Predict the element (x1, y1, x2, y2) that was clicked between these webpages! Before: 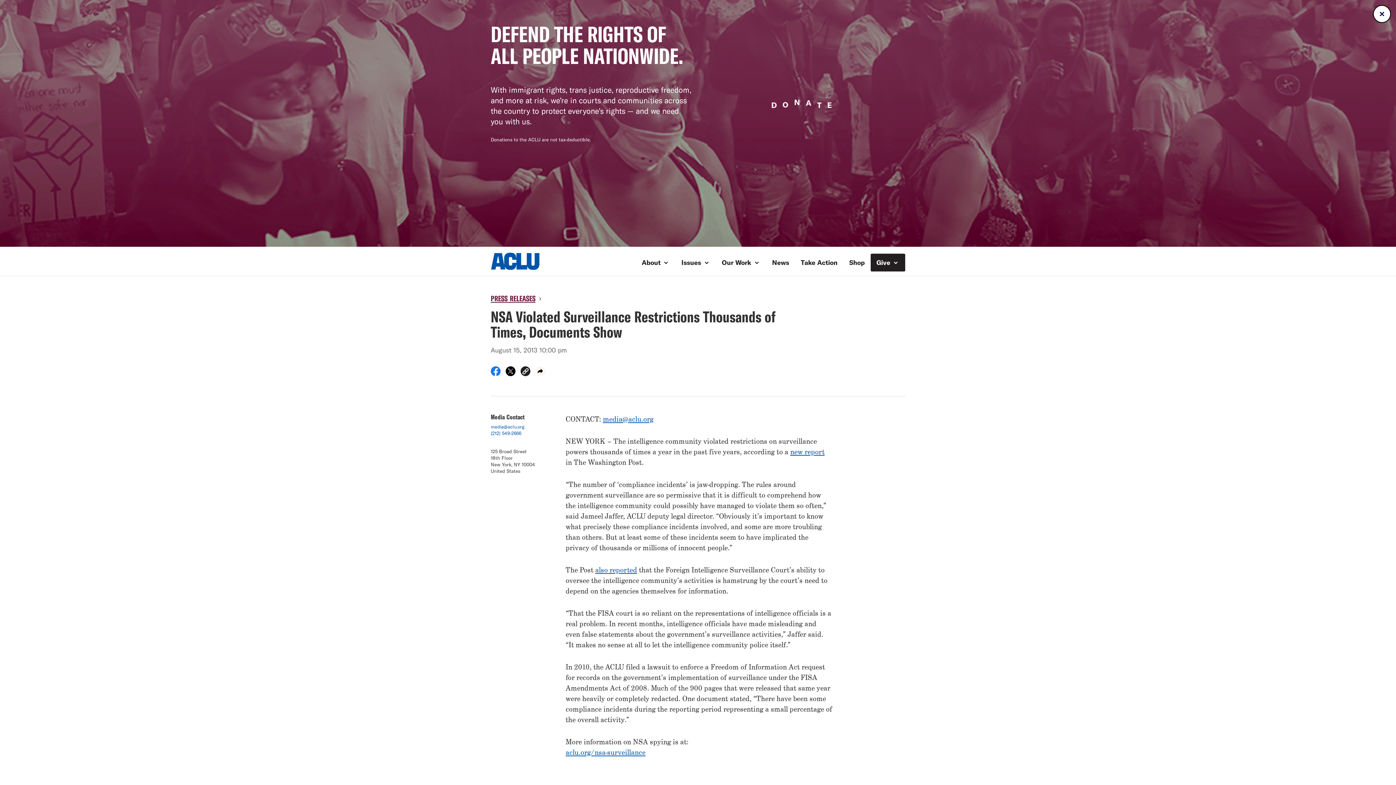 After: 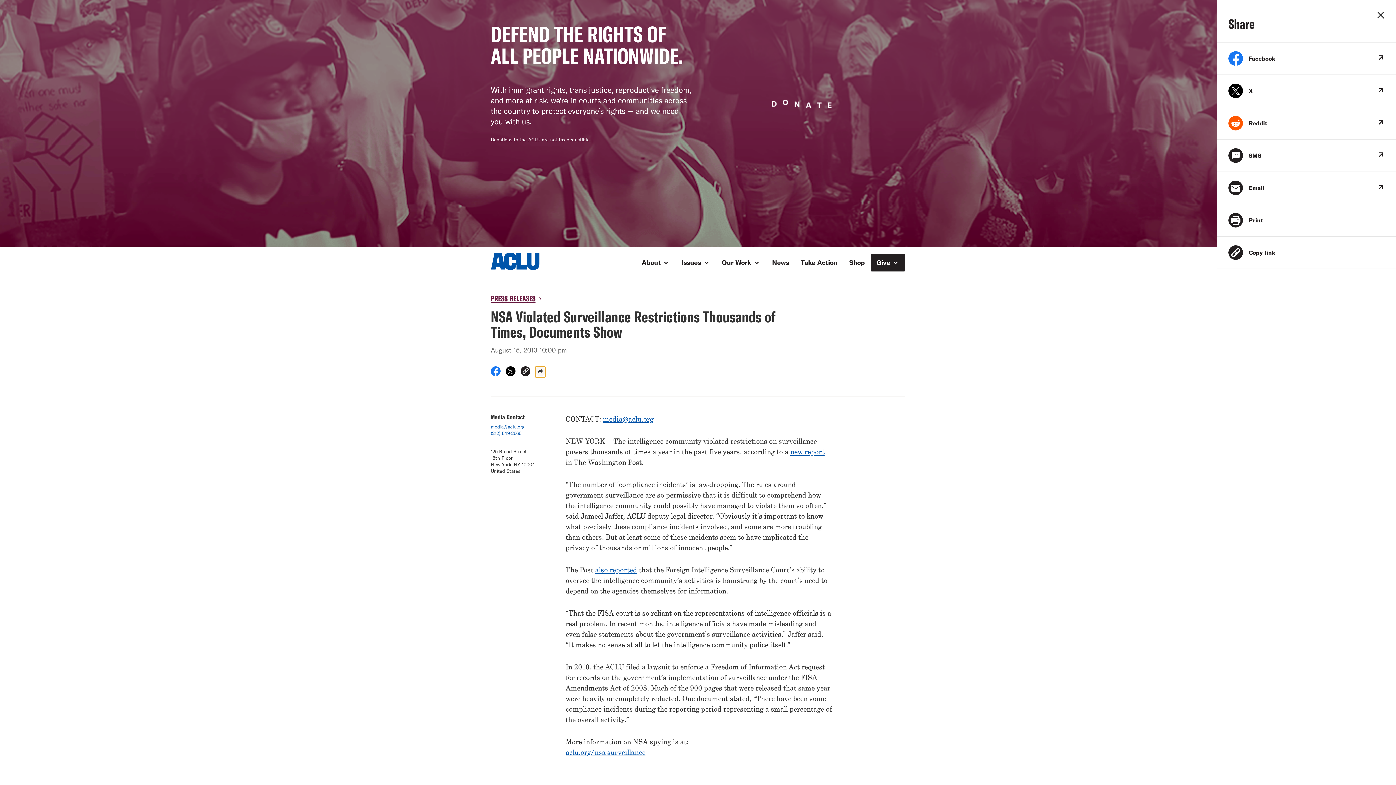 Action: bbox: (535, 366, 545, 378)